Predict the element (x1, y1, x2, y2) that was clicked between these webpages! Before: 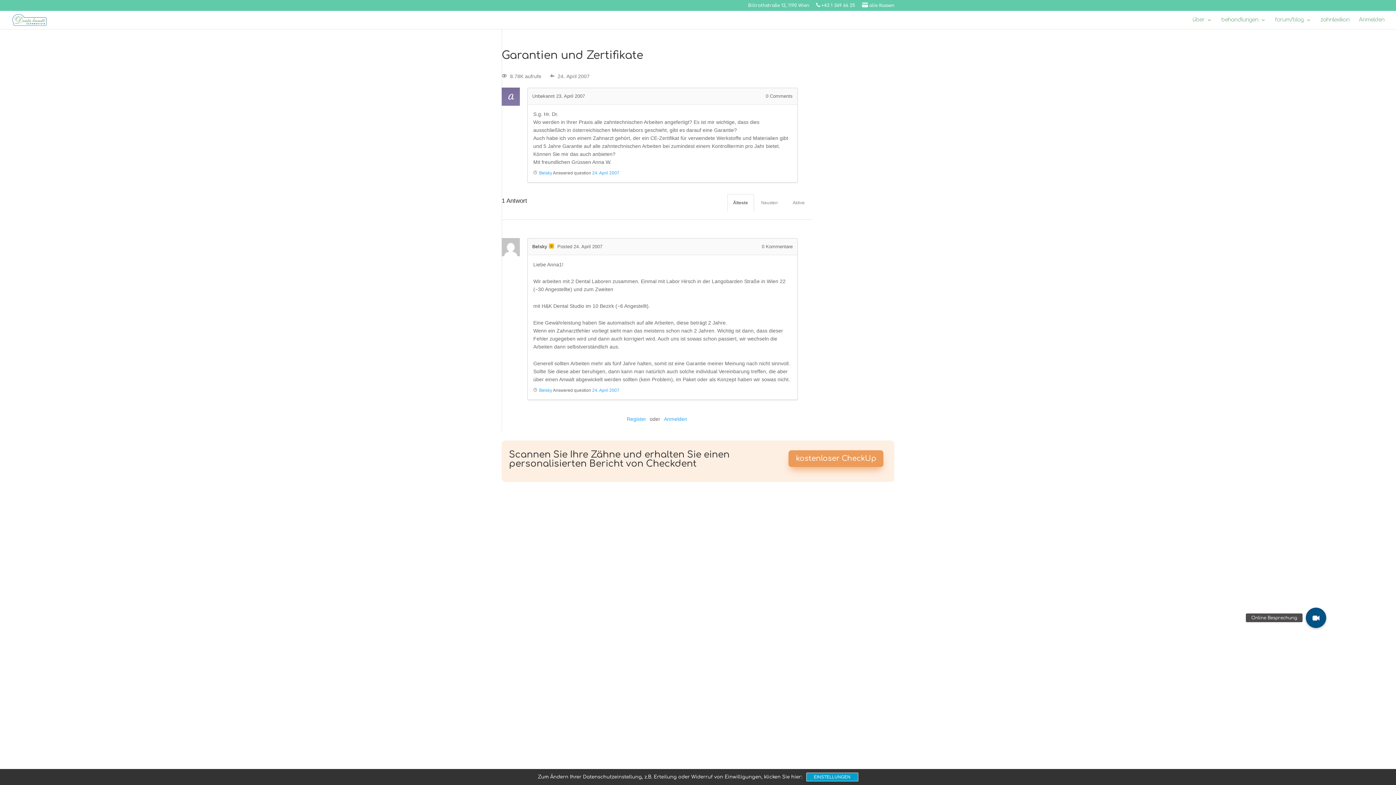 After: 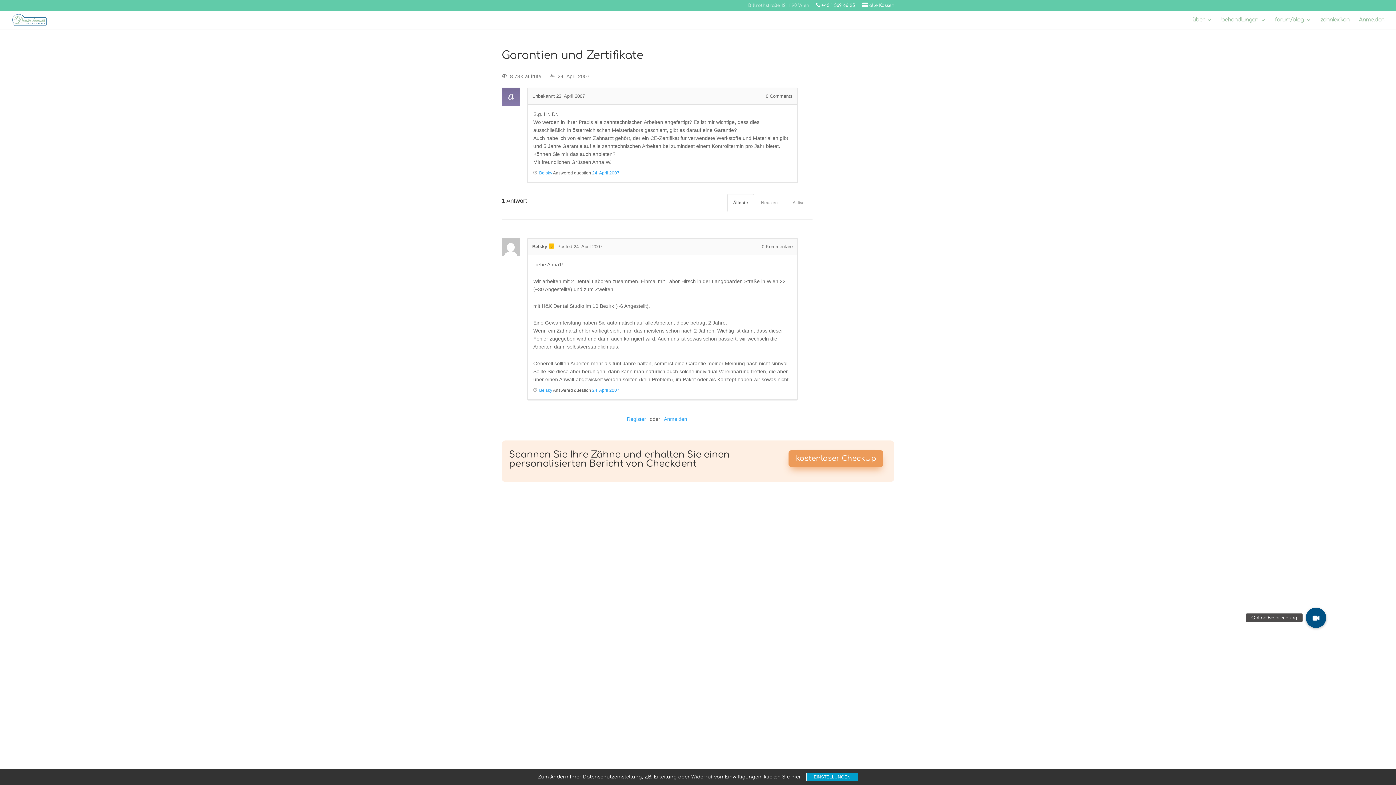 Action: label: Billrothstraße 12, 1190 Wien bbox: (746, 3, 809, 10)